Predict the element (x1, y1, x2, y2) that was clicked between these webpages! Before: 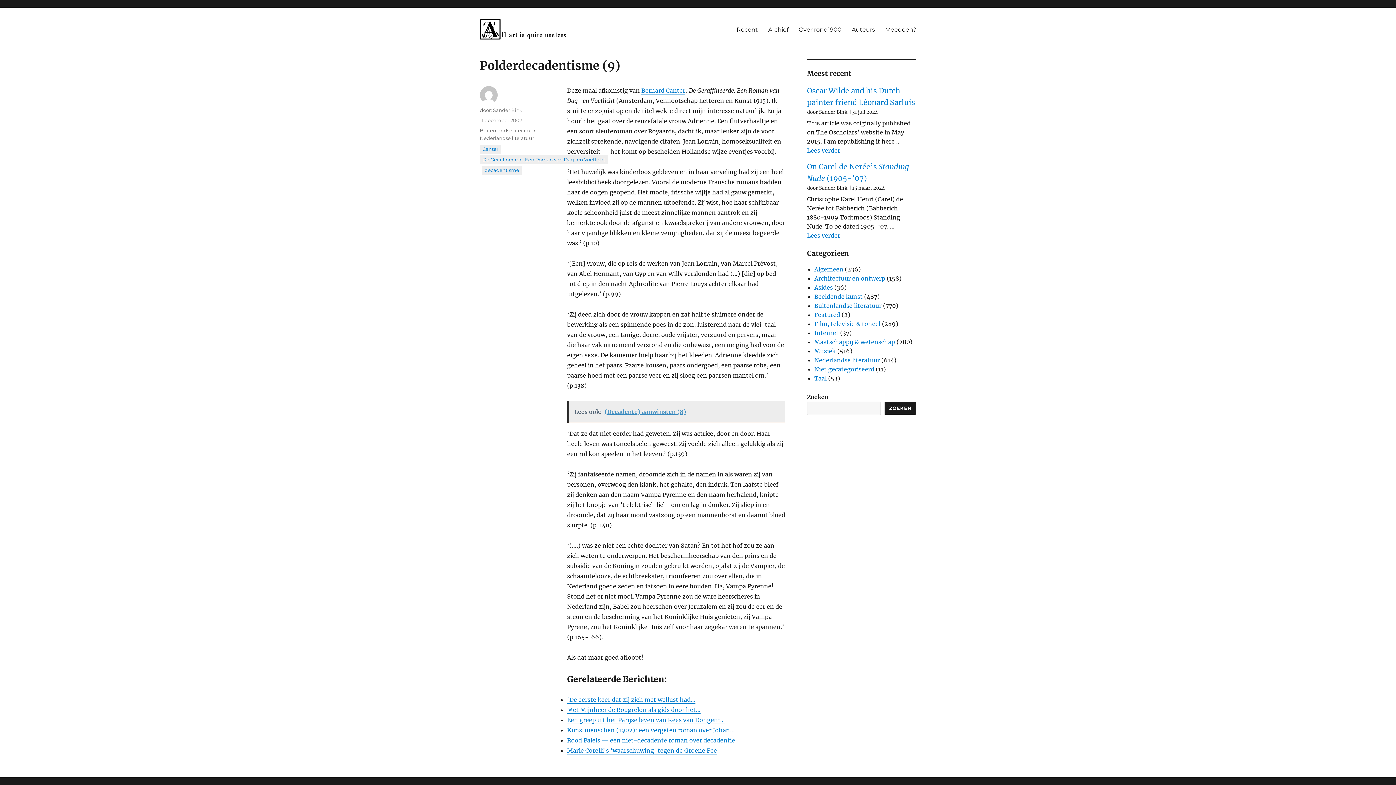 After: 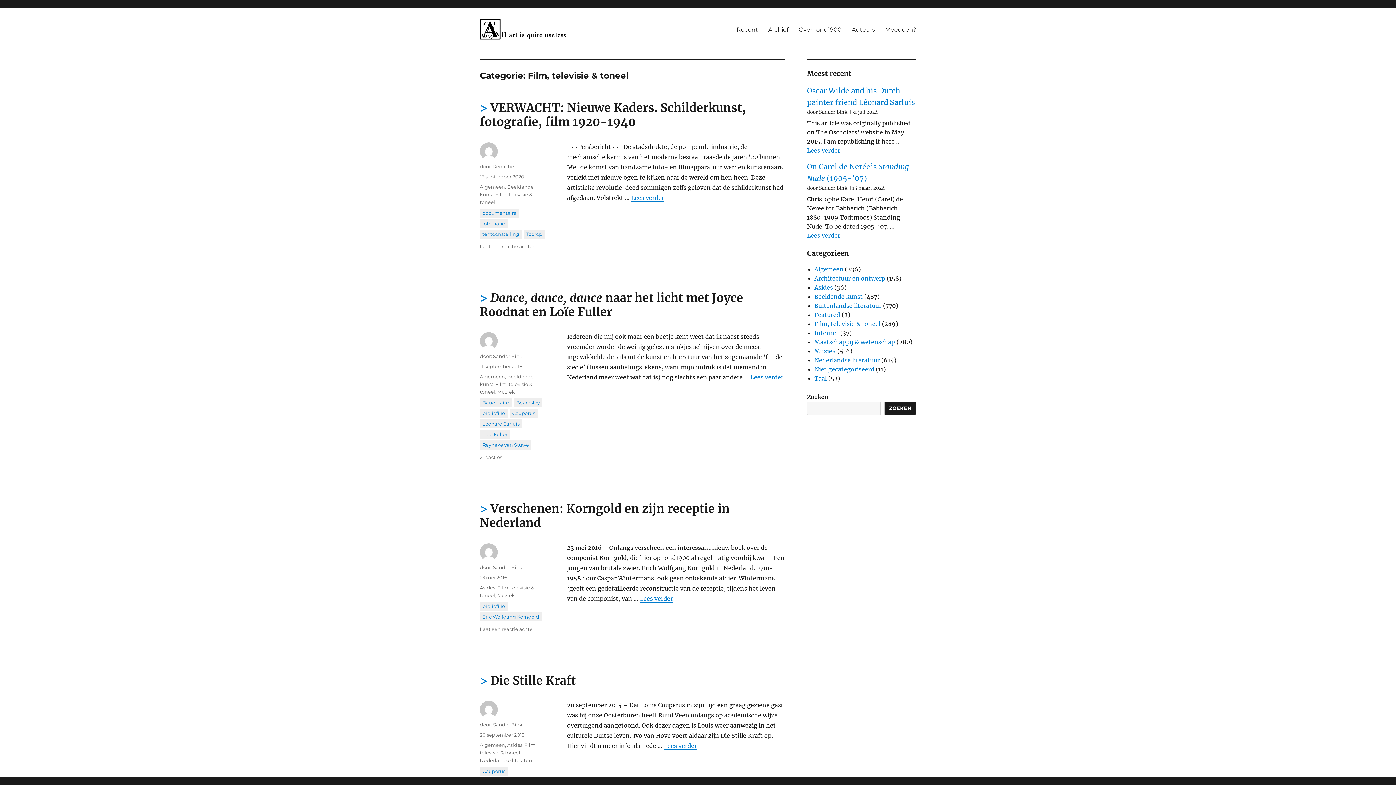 Action: label: Film, televisie & toneel bbox: (814, 320, 880, 327)